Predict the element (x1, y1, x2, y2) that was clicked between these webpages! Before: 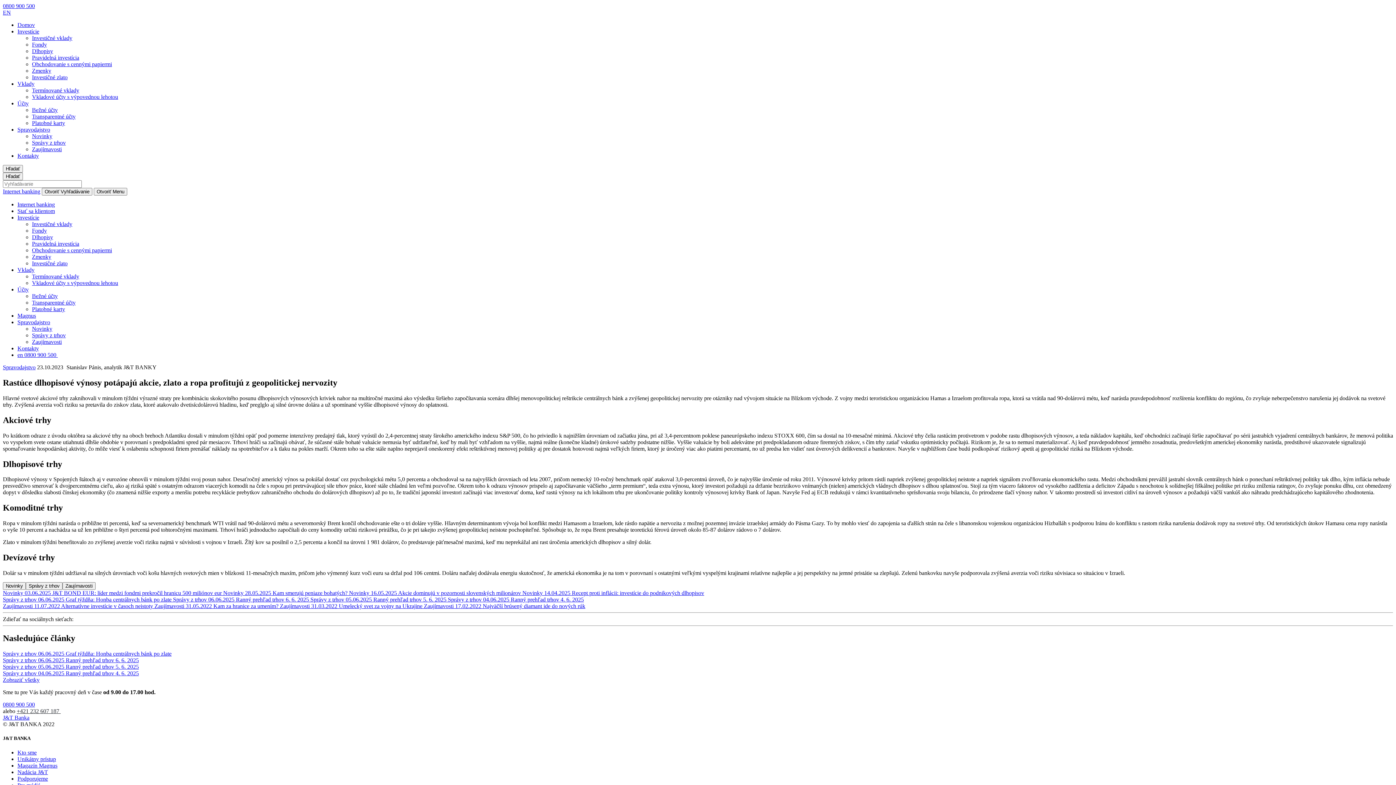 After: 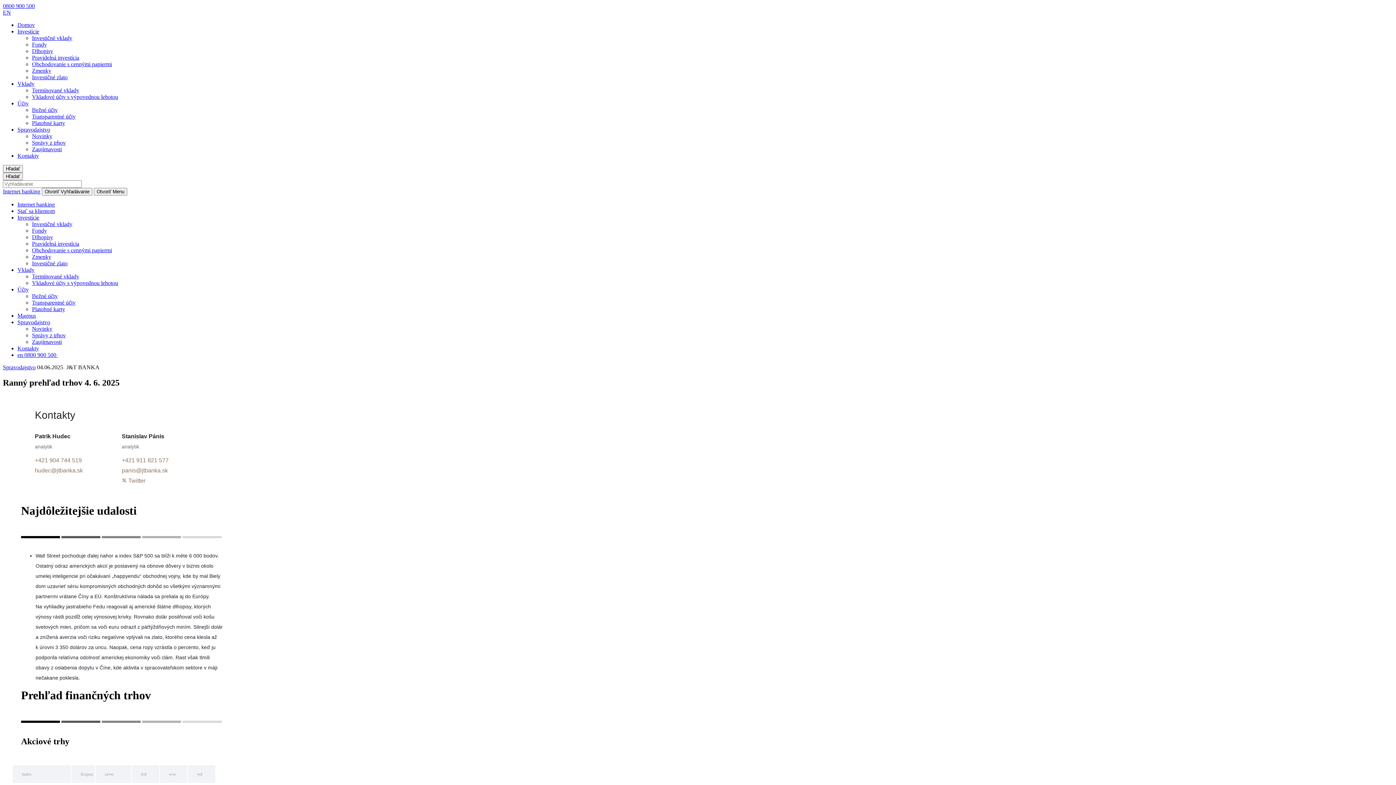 Action: bbox: (2, 670, 1393, 677) label: Správy z trhov 04.06.2025 Ranný prehľad trhov 4. 6. 2025